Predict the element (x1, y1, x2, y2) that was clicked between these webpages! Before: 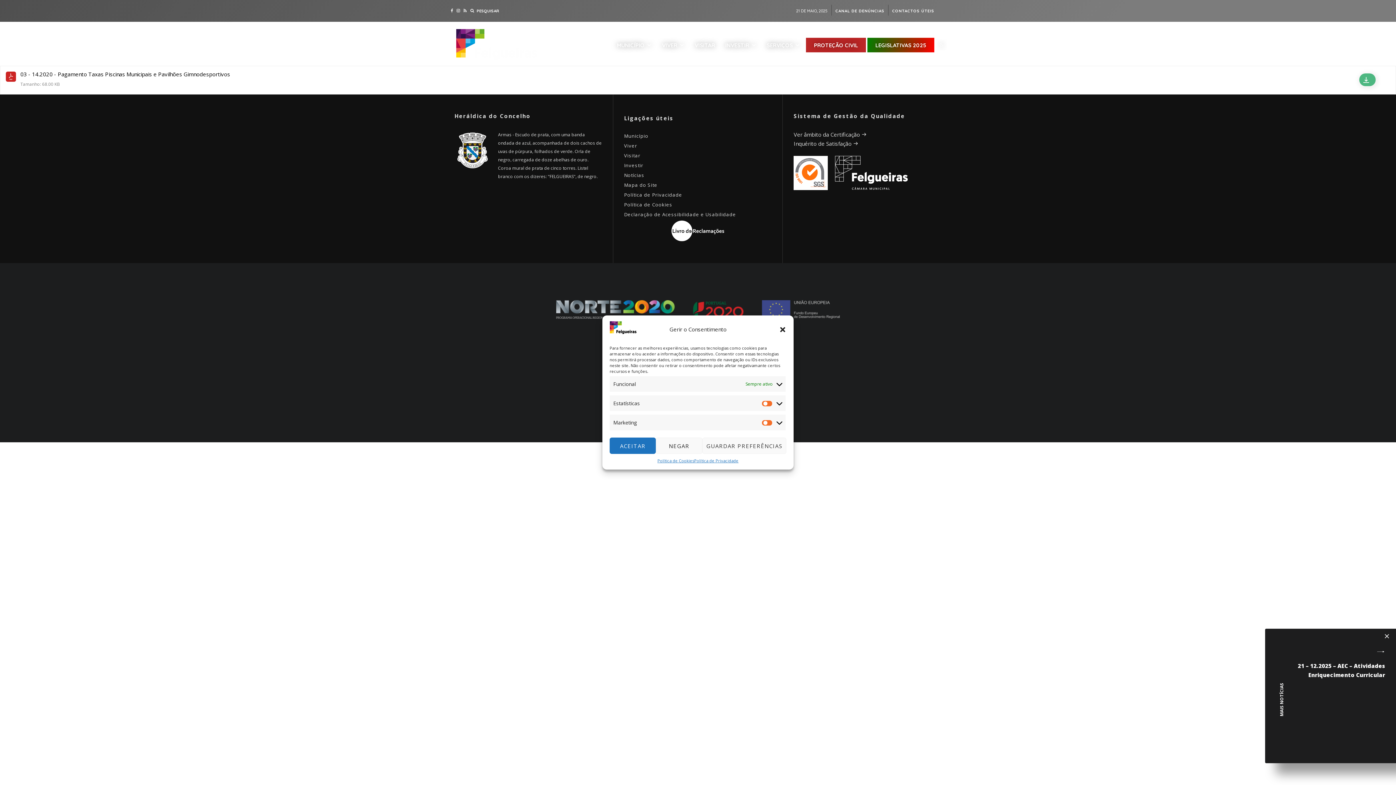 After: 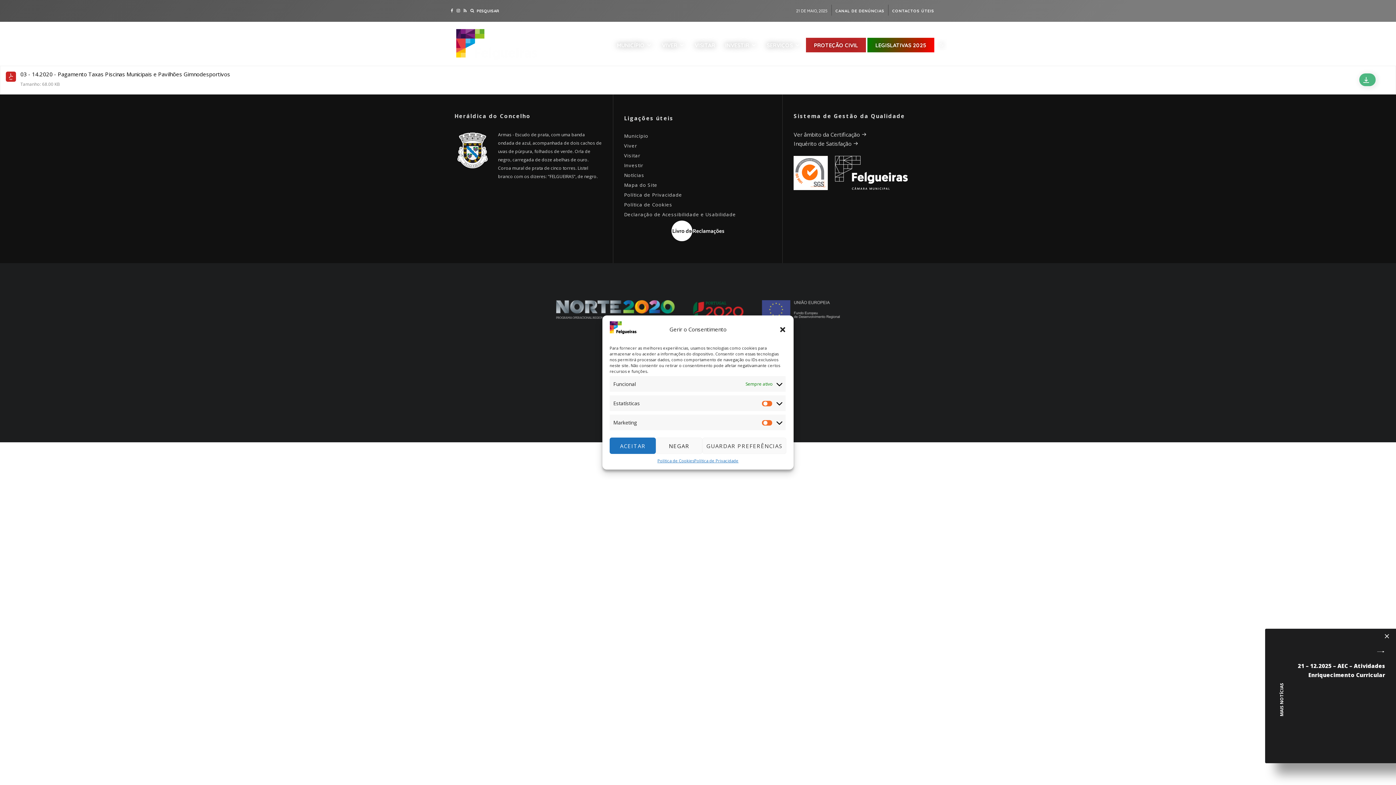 Action: bbox: (833, 4, 886, 26) label: CANAL DE DENÚNCIAS